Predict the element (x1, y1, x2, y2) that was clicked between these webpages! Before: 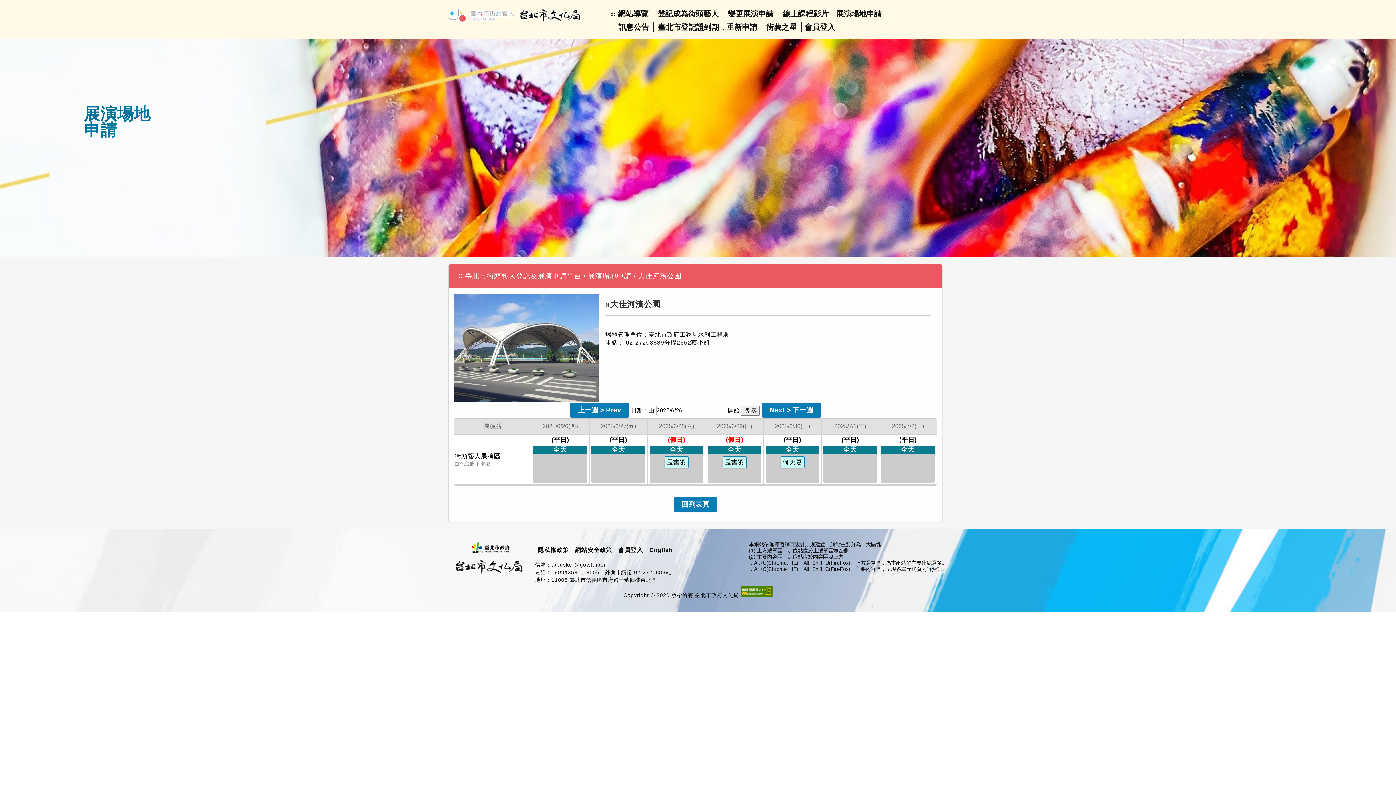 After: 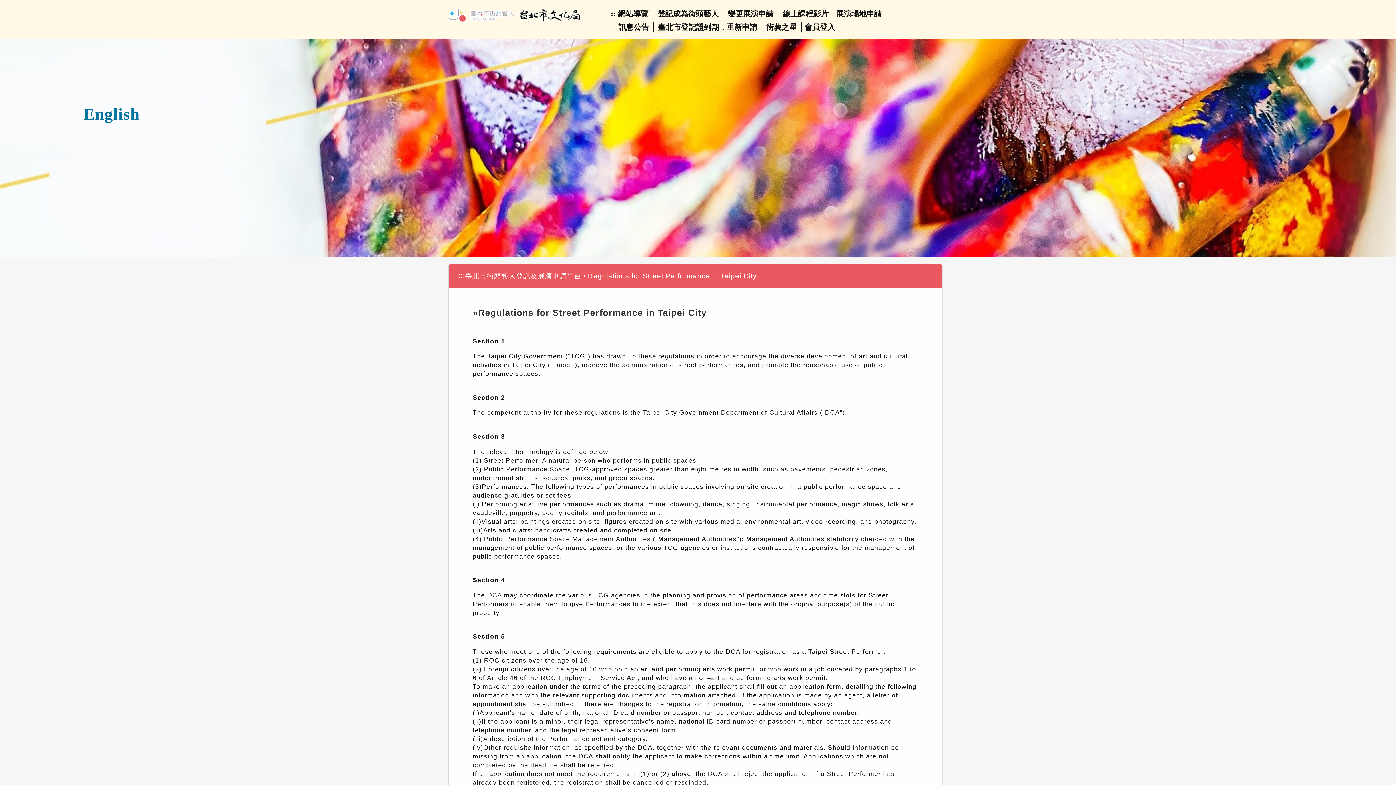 Action: label: English bbox: (649, 547, 673, 553)